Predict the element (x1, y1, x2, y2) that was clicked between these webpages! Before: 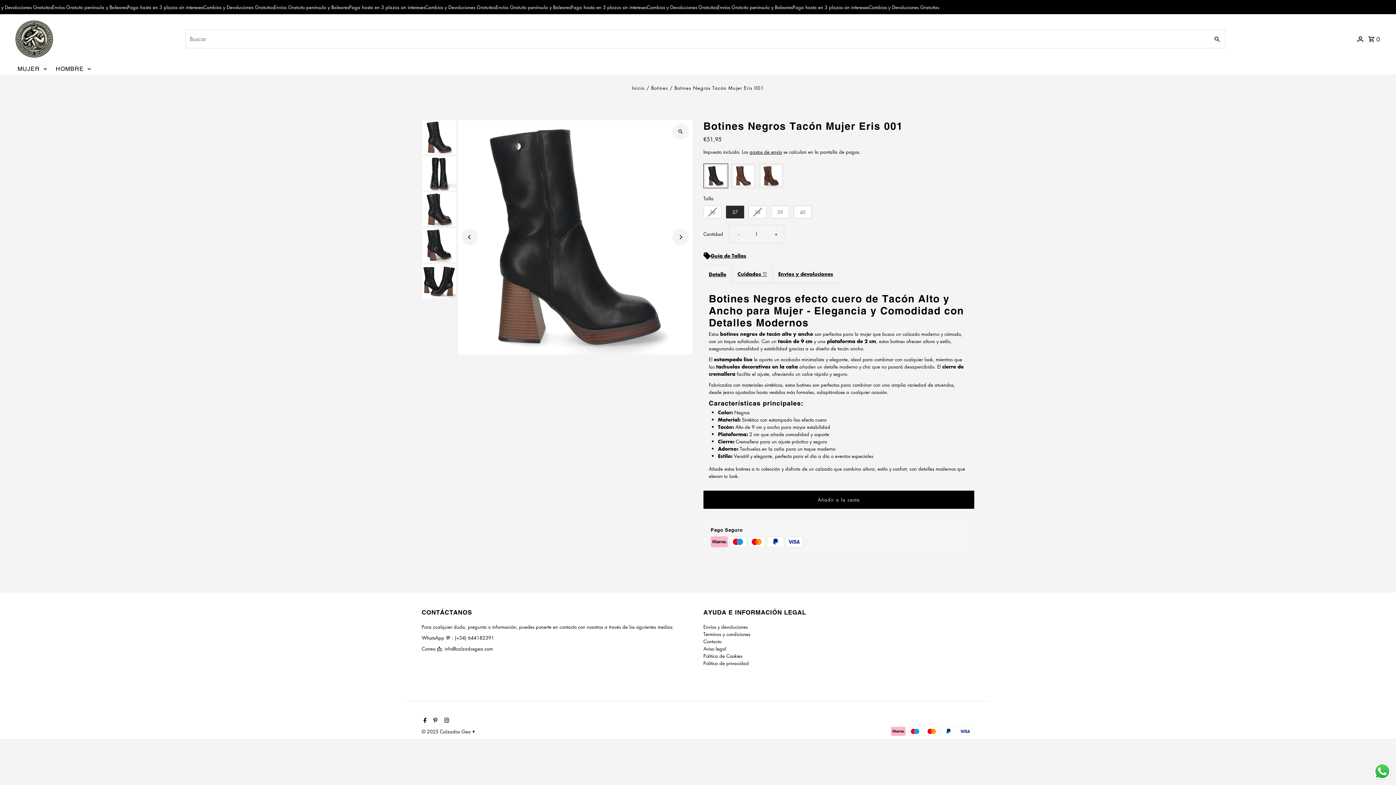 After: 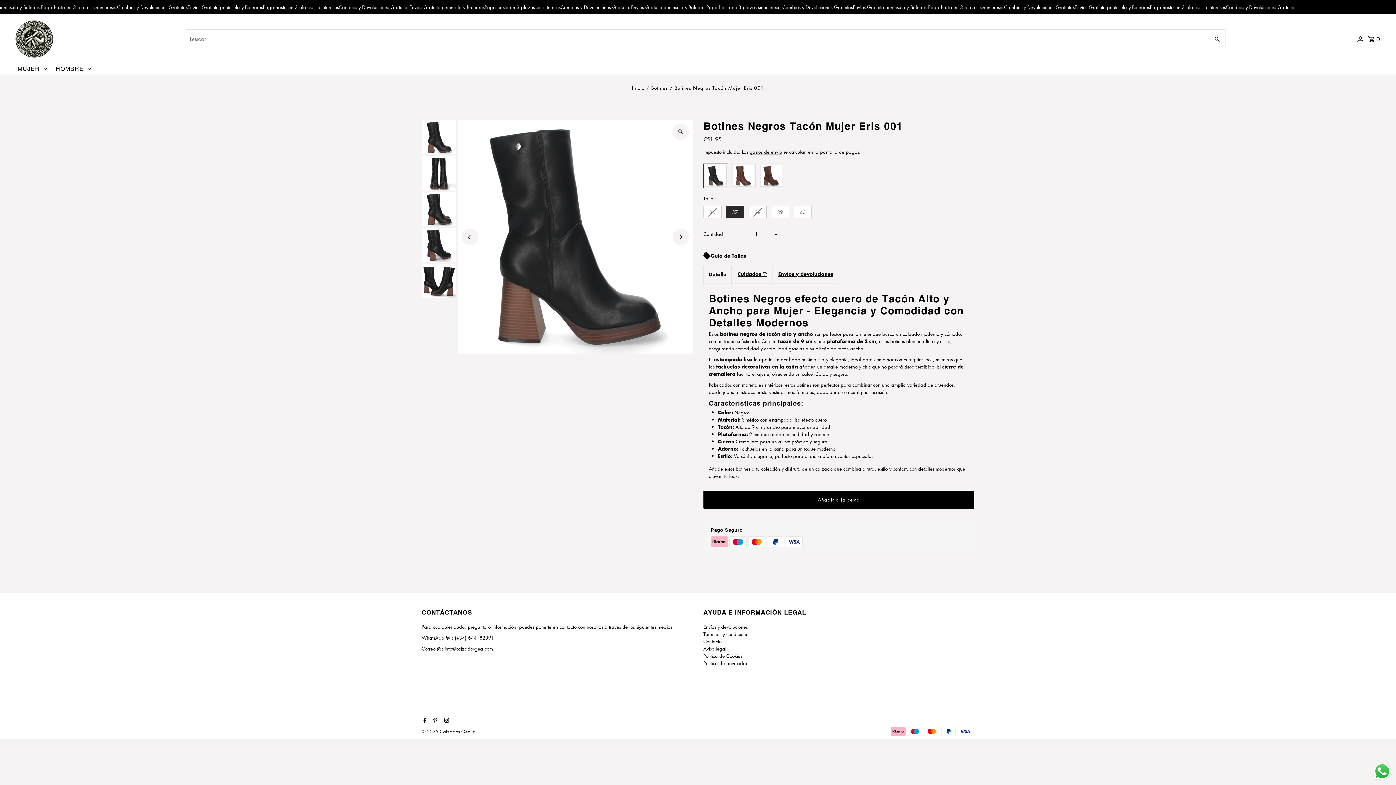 Action: label: Detalle bbox: (703, 264, 731, 283)